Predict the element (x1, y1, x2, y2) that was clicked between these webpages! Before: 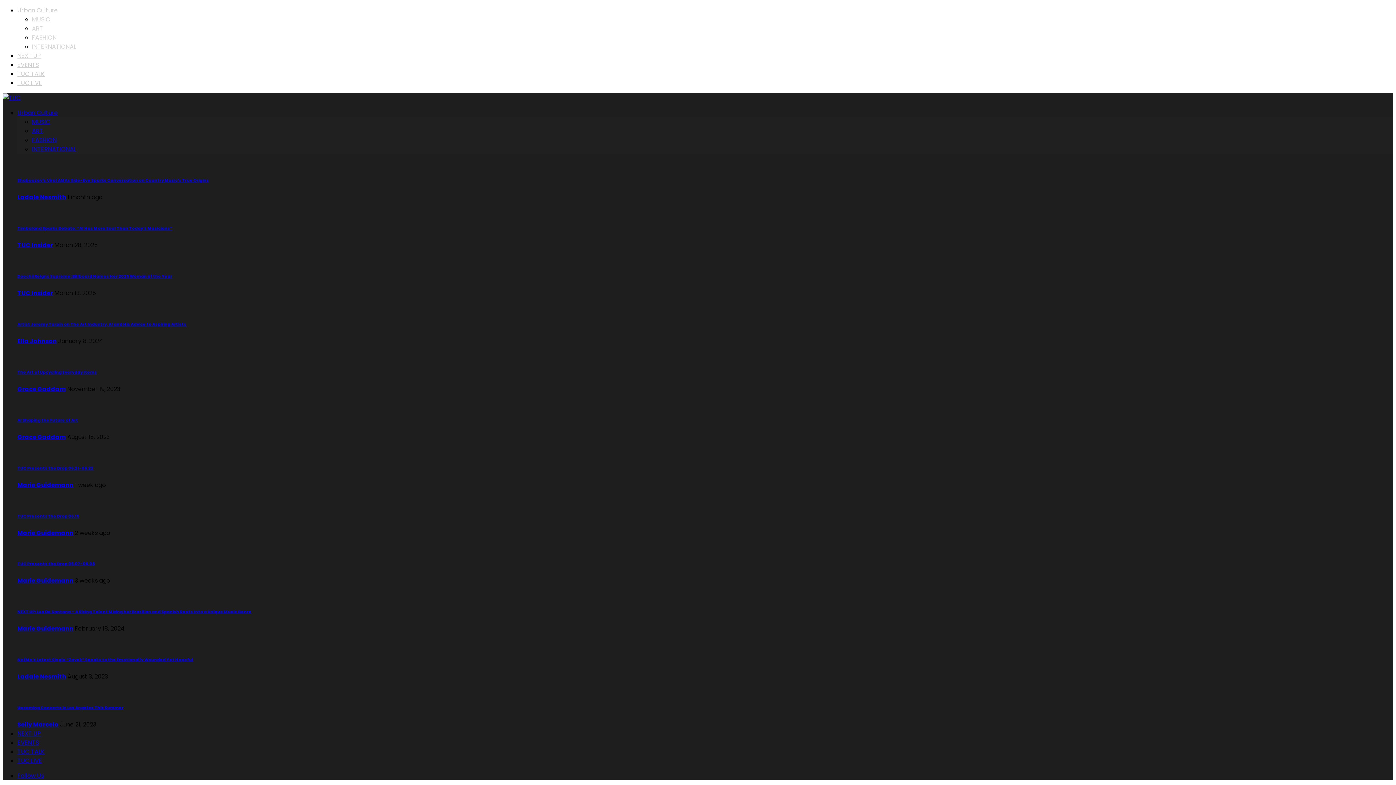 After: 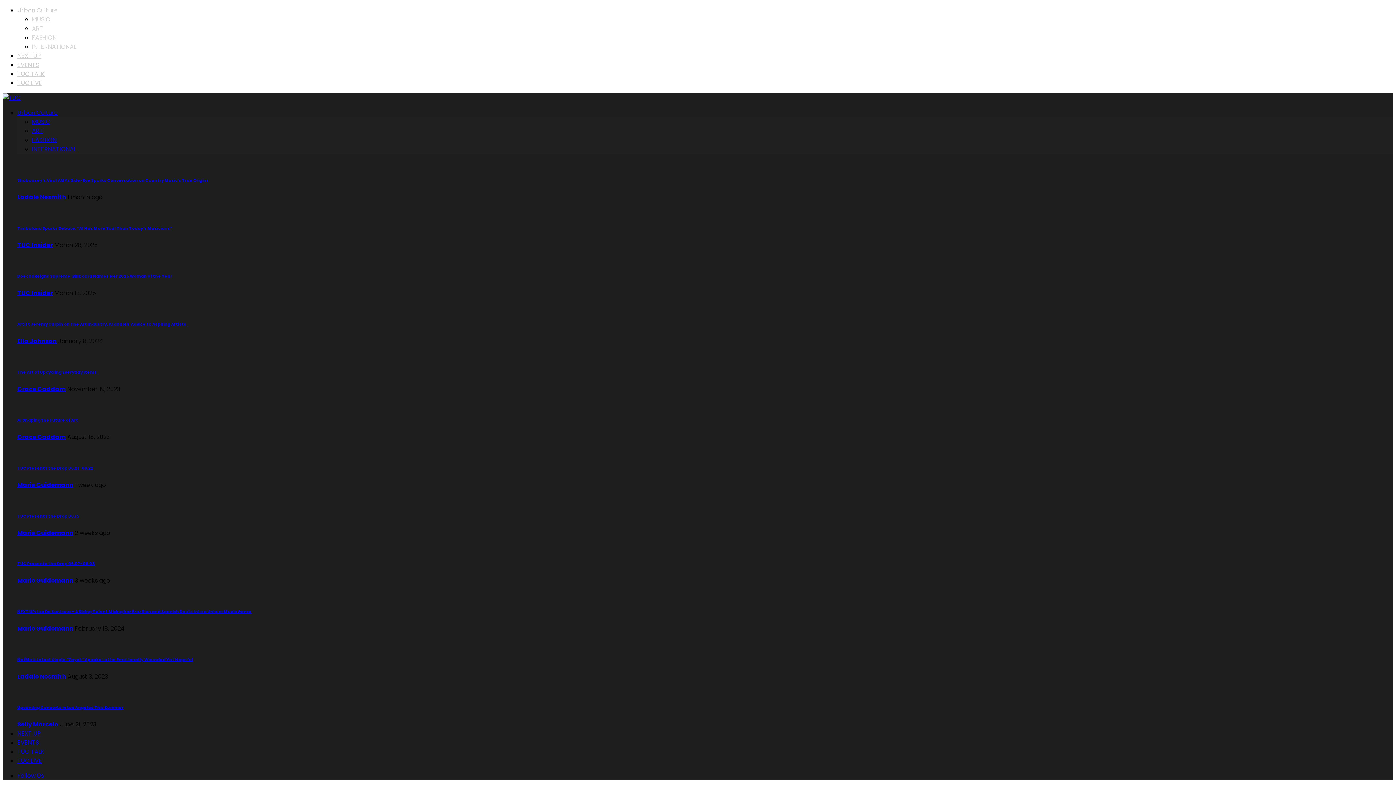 Action: label: NEXT UP bbox: (17, 51, 41, 60)